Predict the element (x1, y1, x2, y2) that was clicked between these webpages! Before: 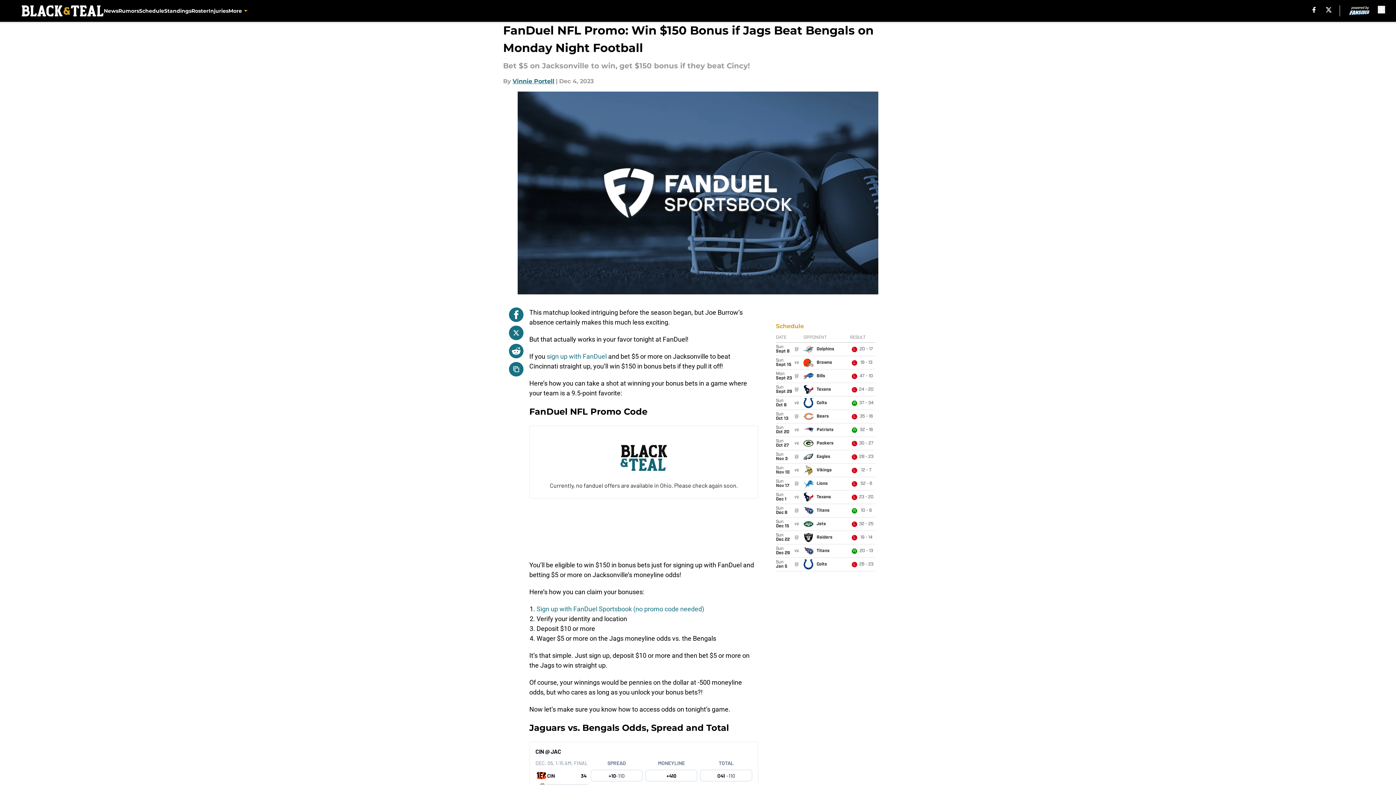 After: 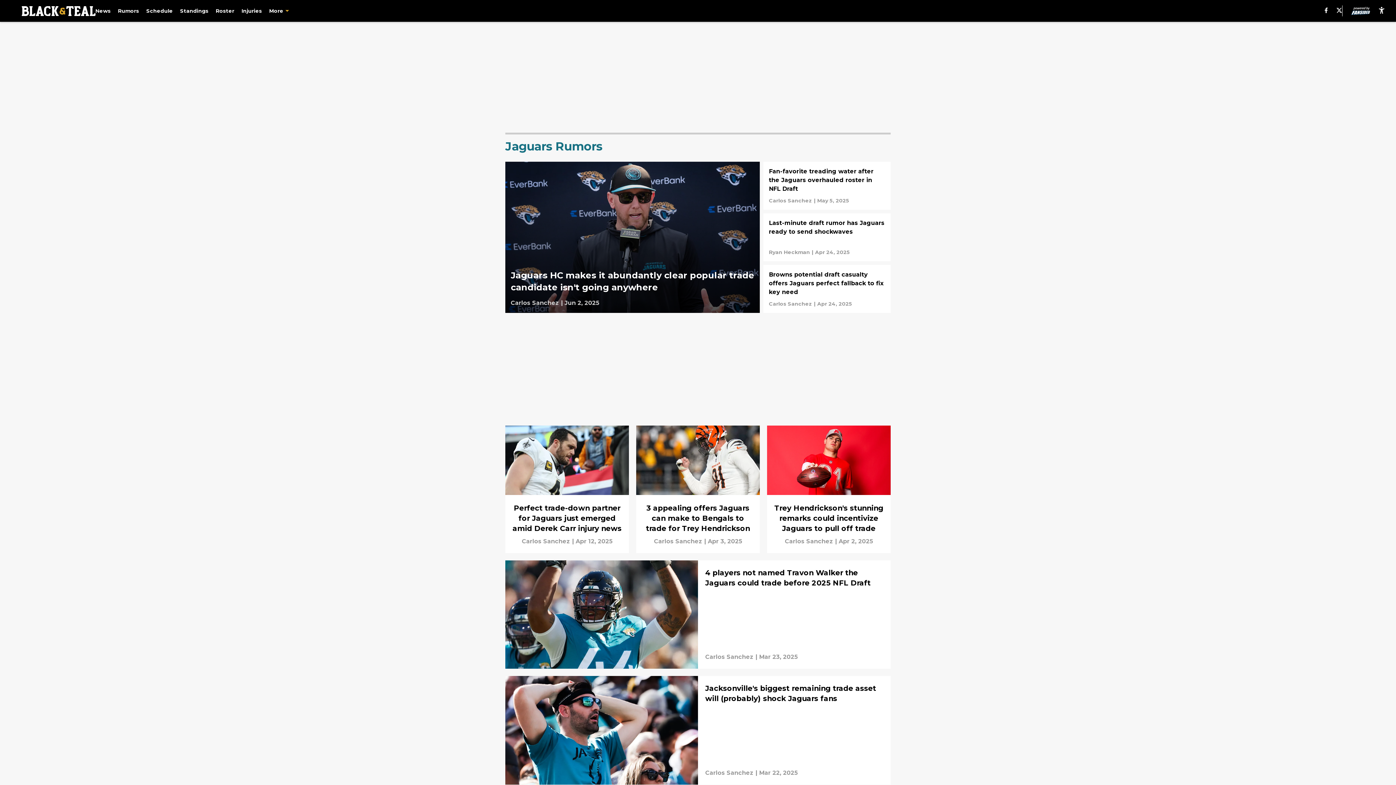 Action: label: Rumors bbox: (118, 0, 139, 21)